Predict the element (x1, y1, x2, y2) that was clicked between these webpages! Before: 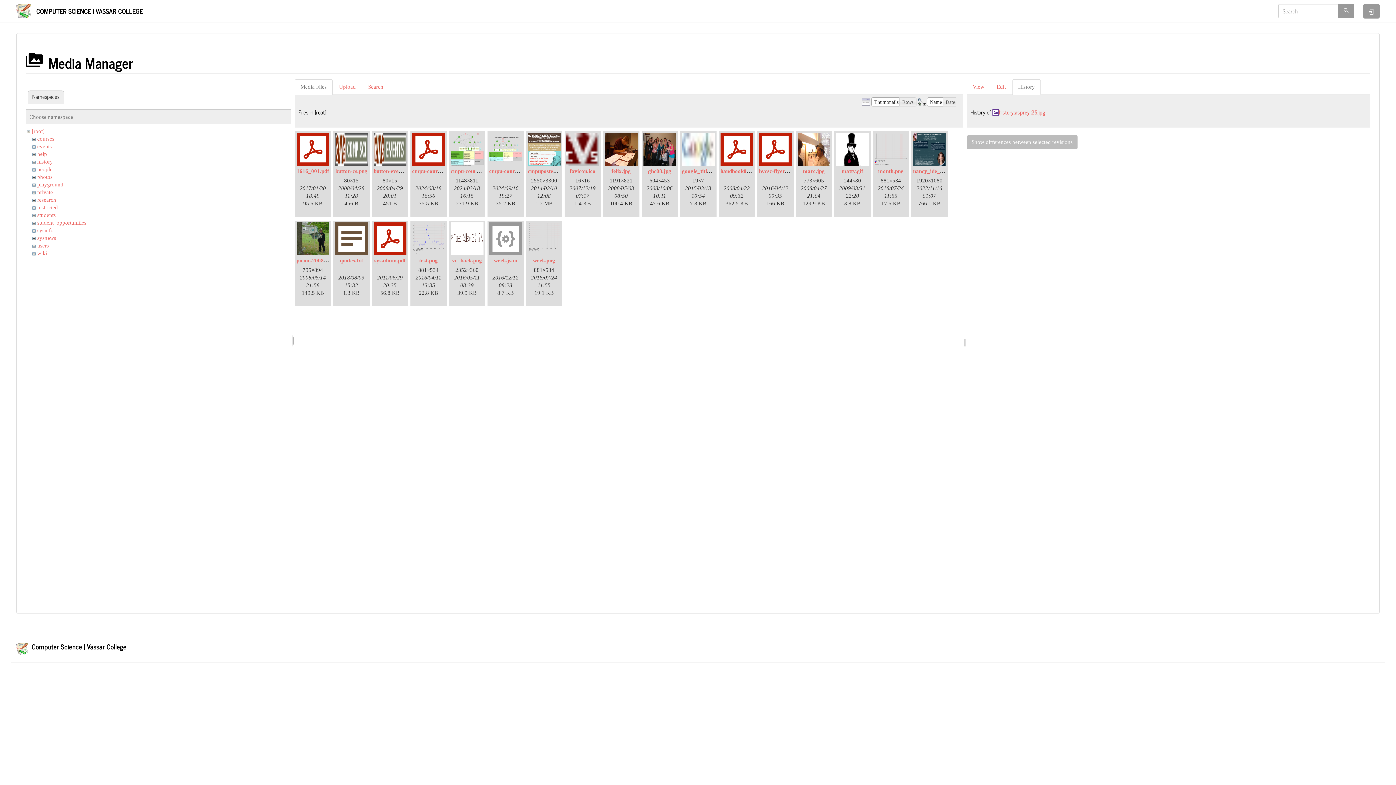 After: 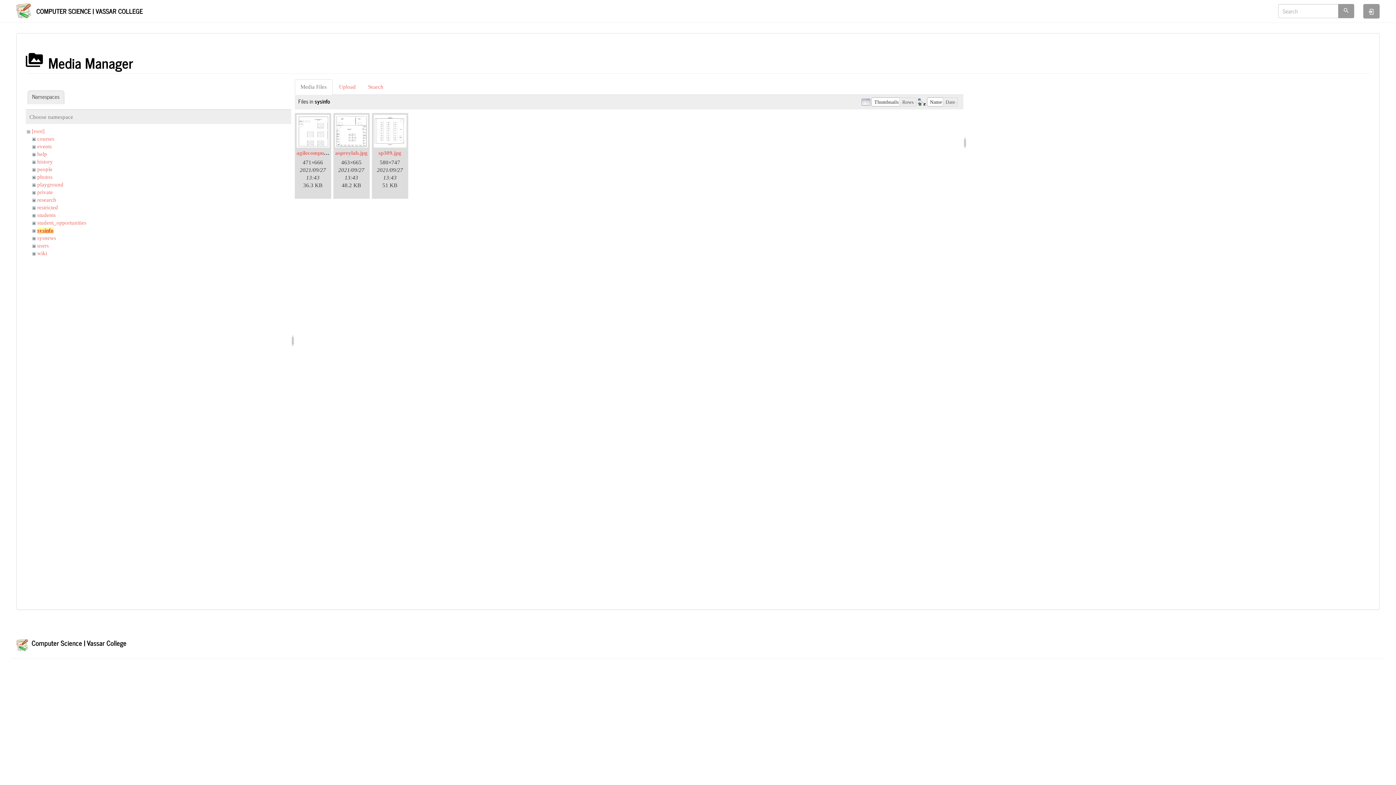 Action: label: sysinfo bbox: (37, 227, 53, 233)